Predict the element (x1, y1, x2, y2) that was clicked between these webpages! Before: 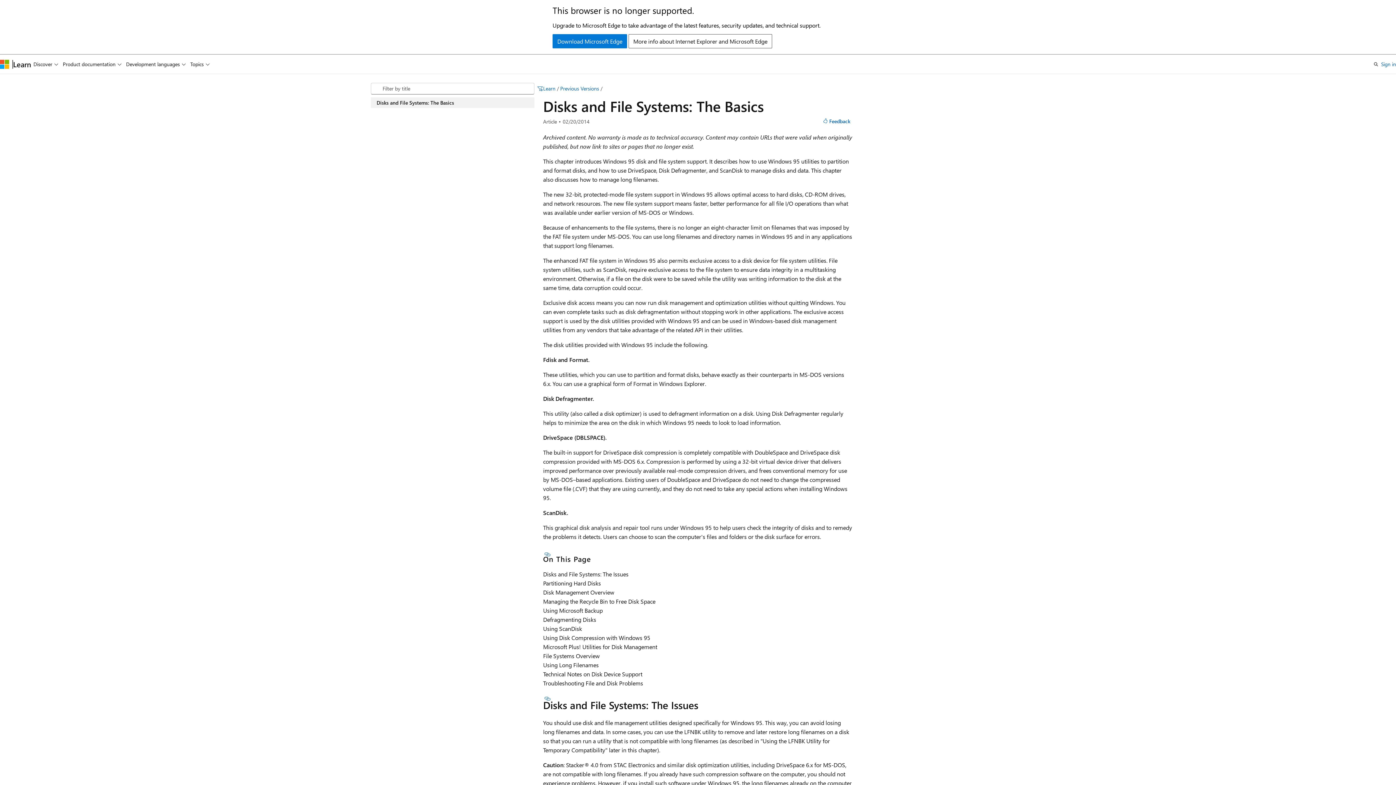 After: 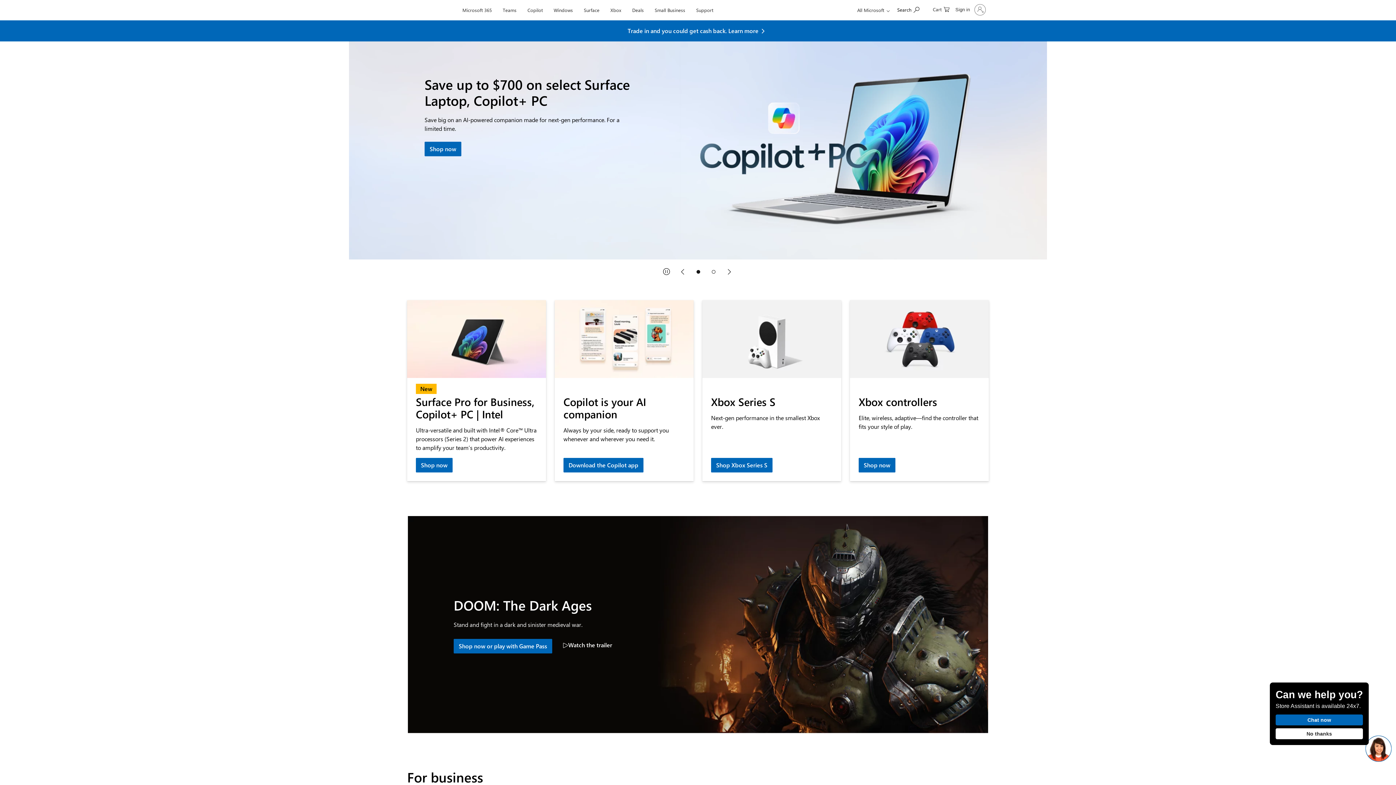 Action: bbox: (0, 59, 9, 68) label: Microsoft